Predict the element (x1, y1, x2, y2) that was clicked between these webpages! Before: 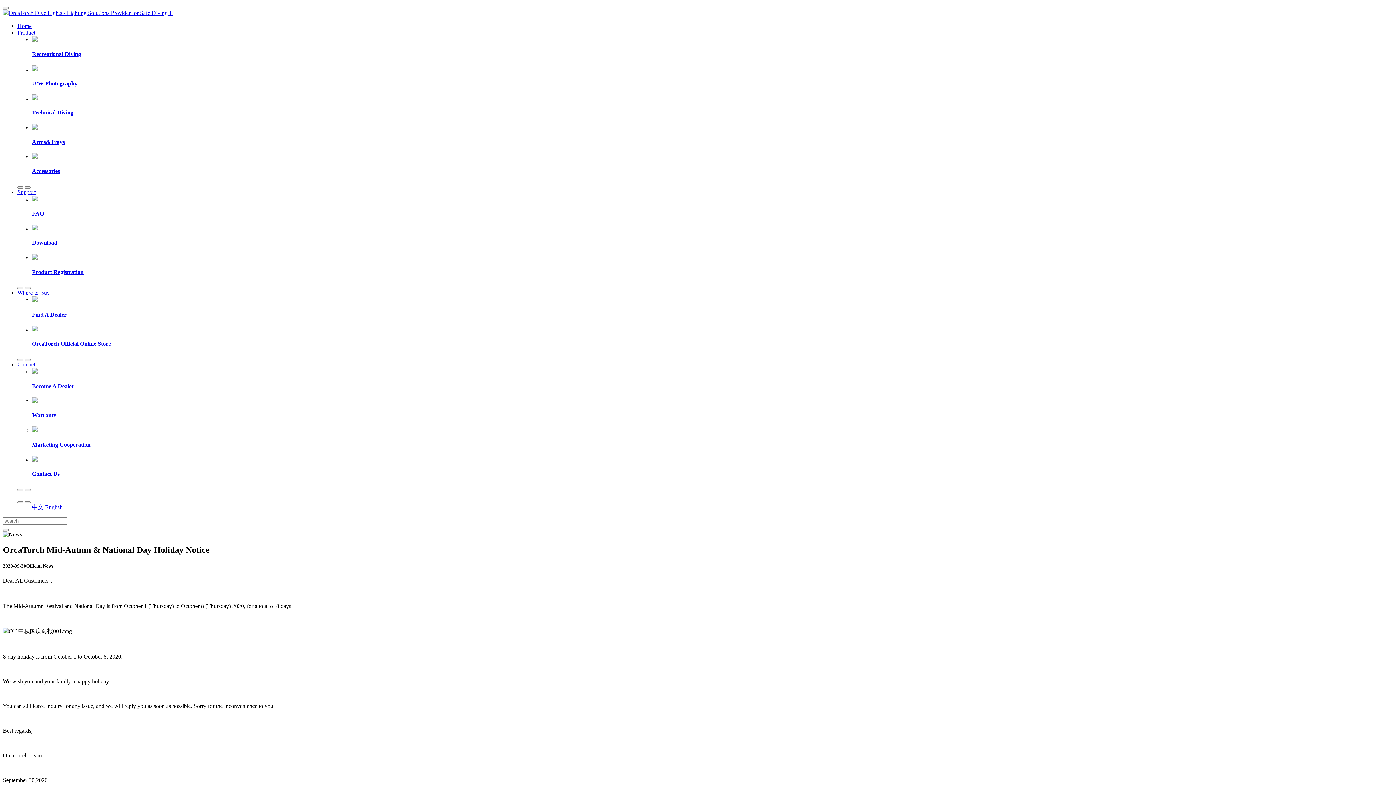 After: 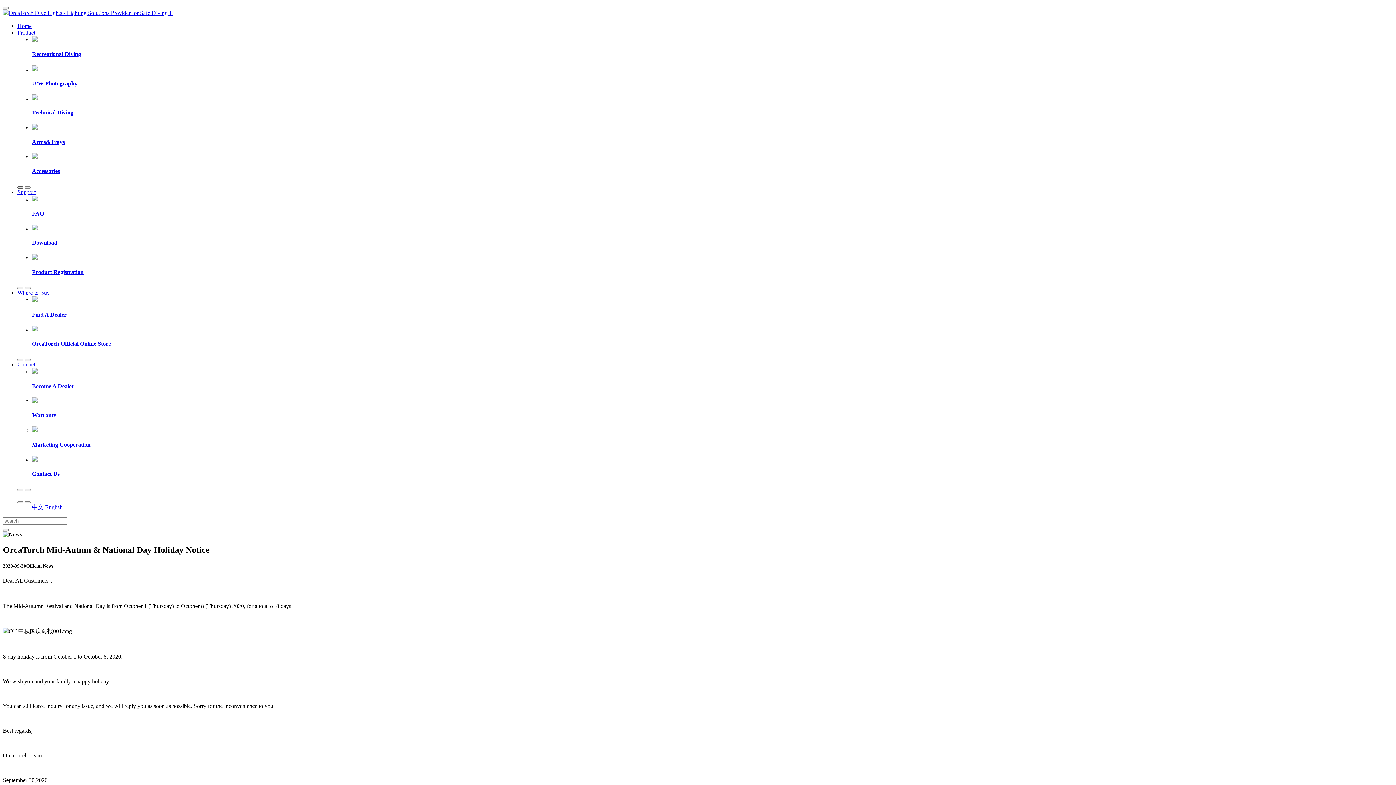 Action: bbox: (17, 186, 23, 188)